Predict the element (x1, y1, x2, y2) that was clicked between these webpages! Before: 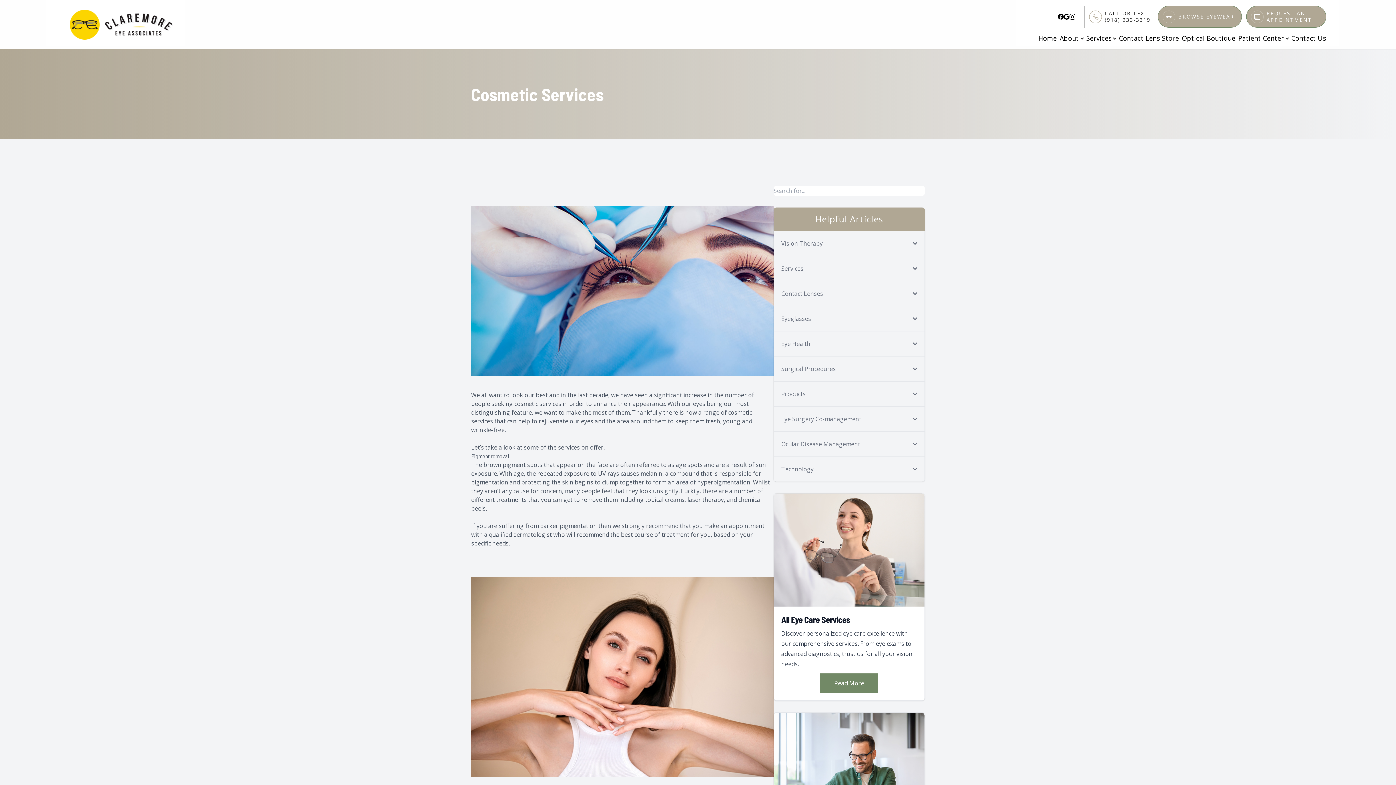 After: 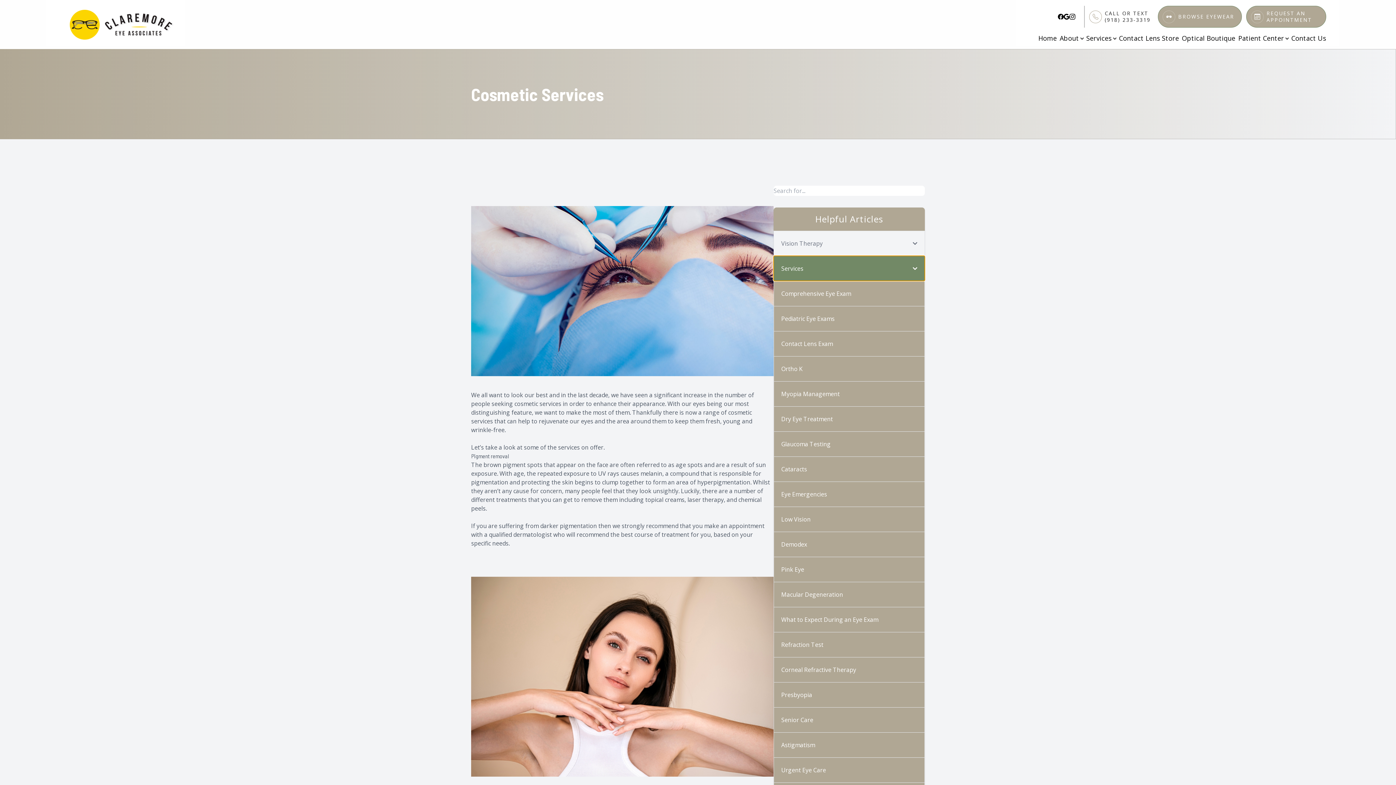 Action: bbox: (773, 256, 925, 281) label: Services